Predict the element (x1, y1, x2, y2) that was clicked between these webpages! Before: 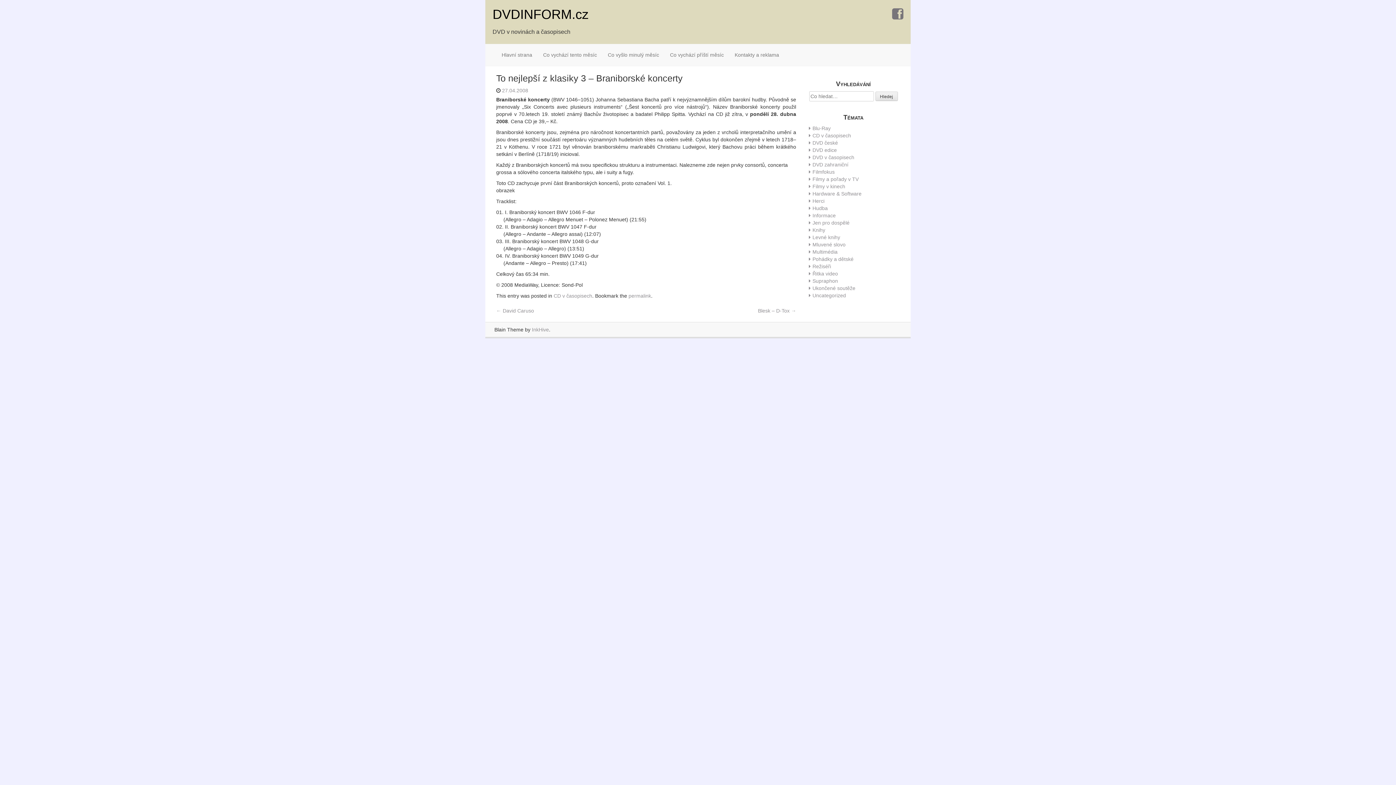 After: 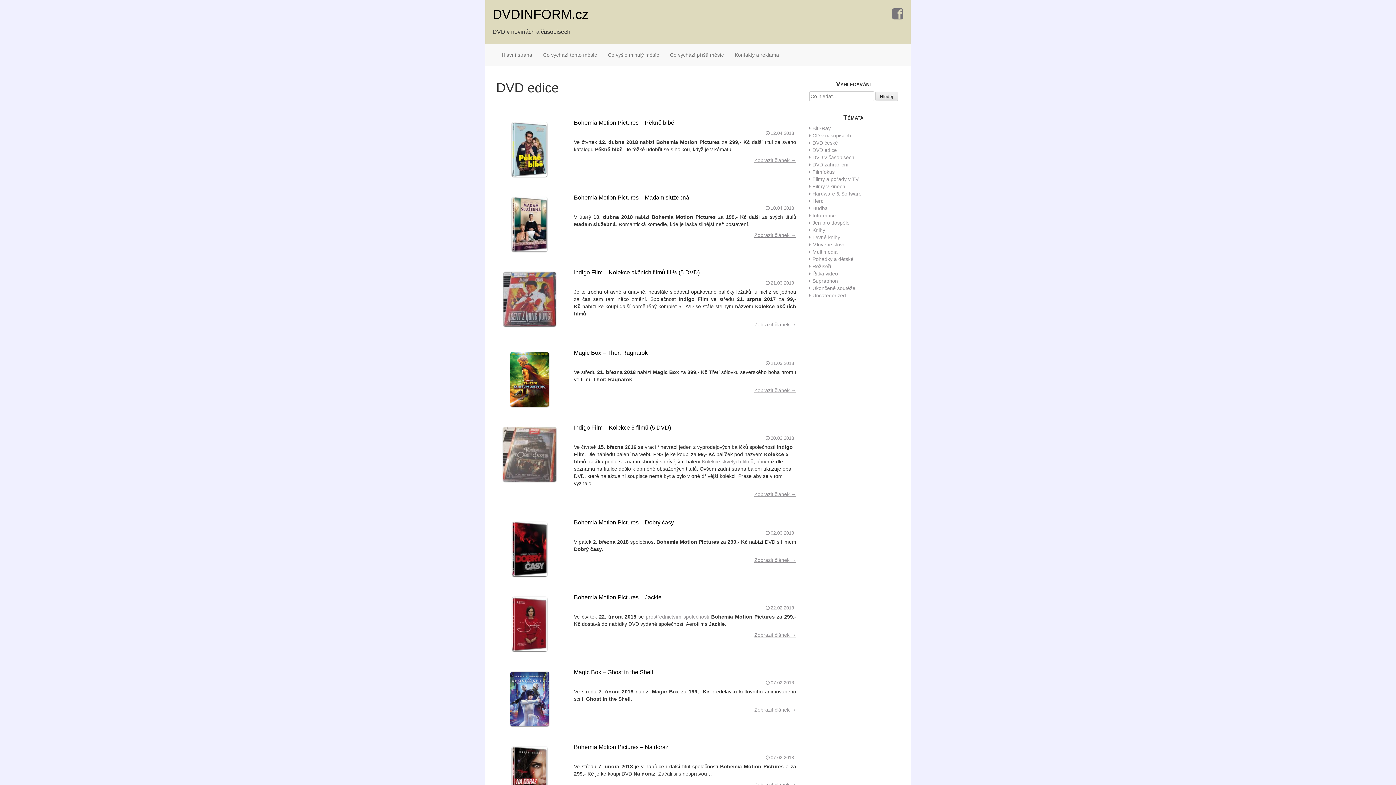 Action: bbox: (812, 147, 837, 153) label: DVD edice